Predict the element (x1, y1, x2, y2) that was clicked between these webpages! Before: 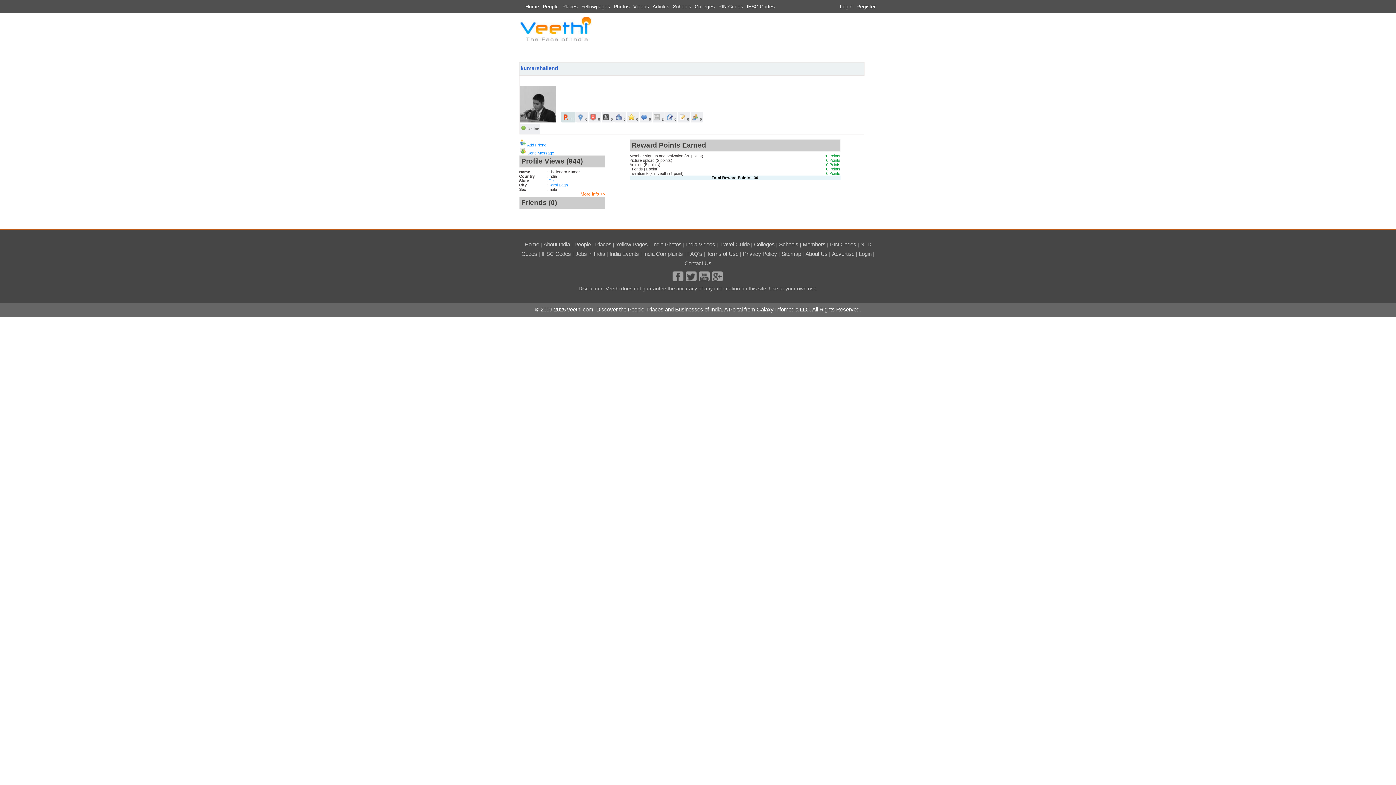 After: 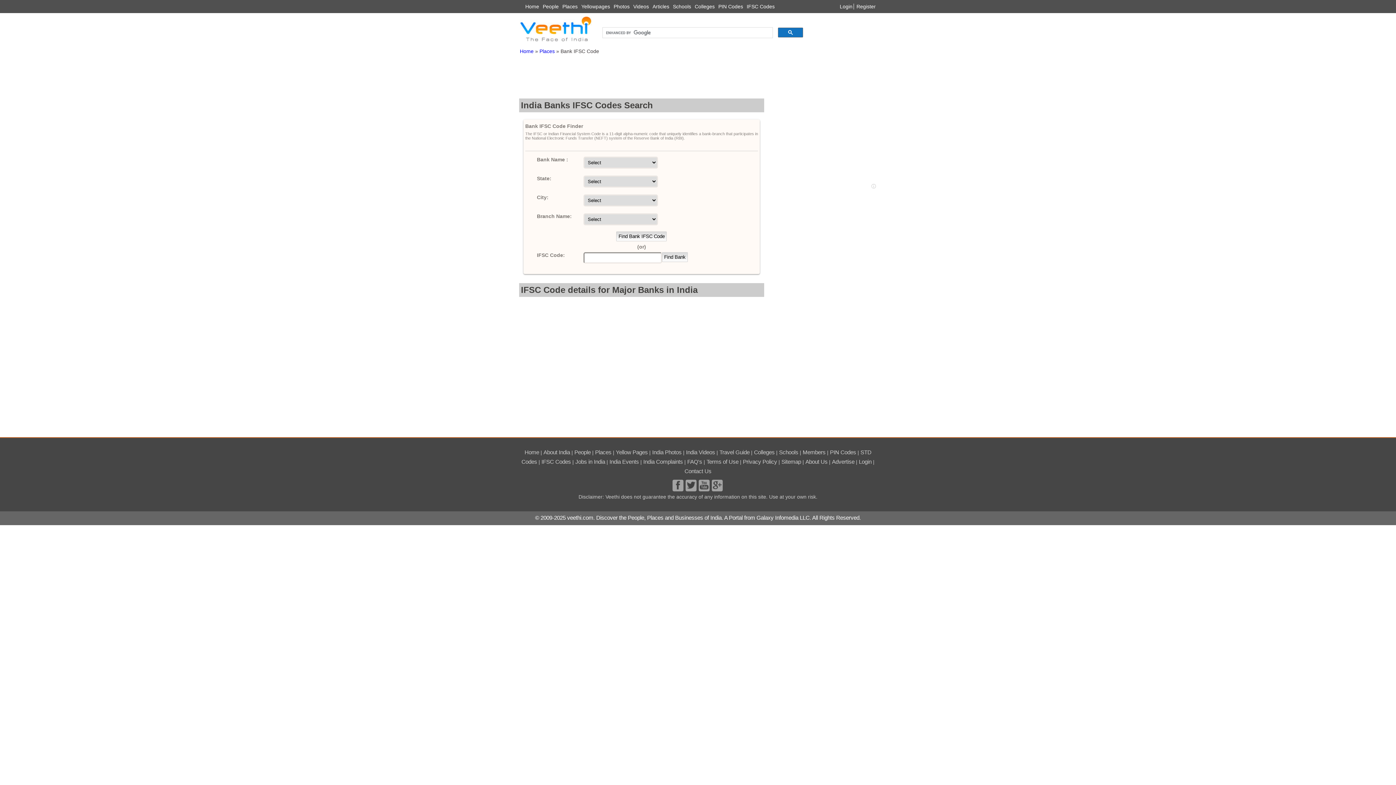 Action: bbox: (541, 250, 571, 257) label: IFSC Codes